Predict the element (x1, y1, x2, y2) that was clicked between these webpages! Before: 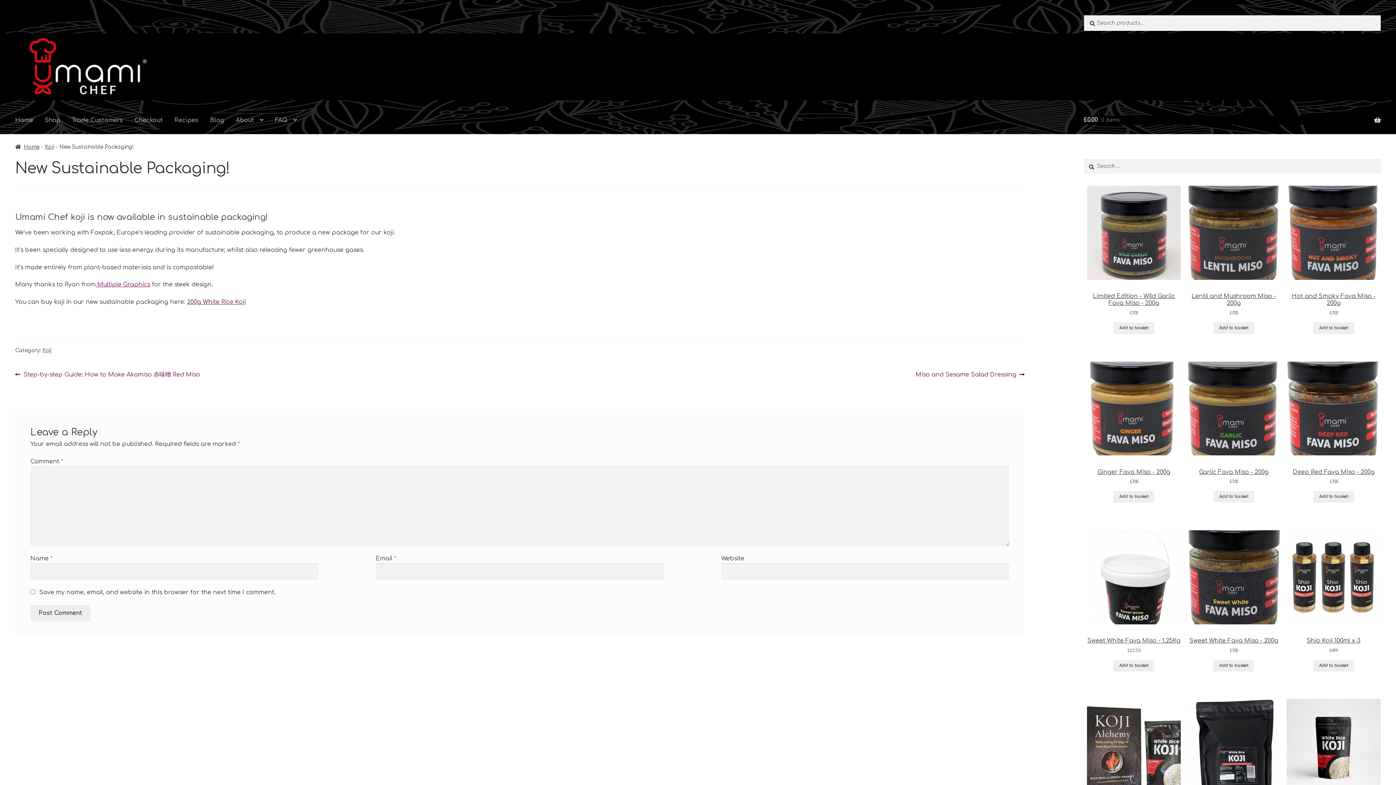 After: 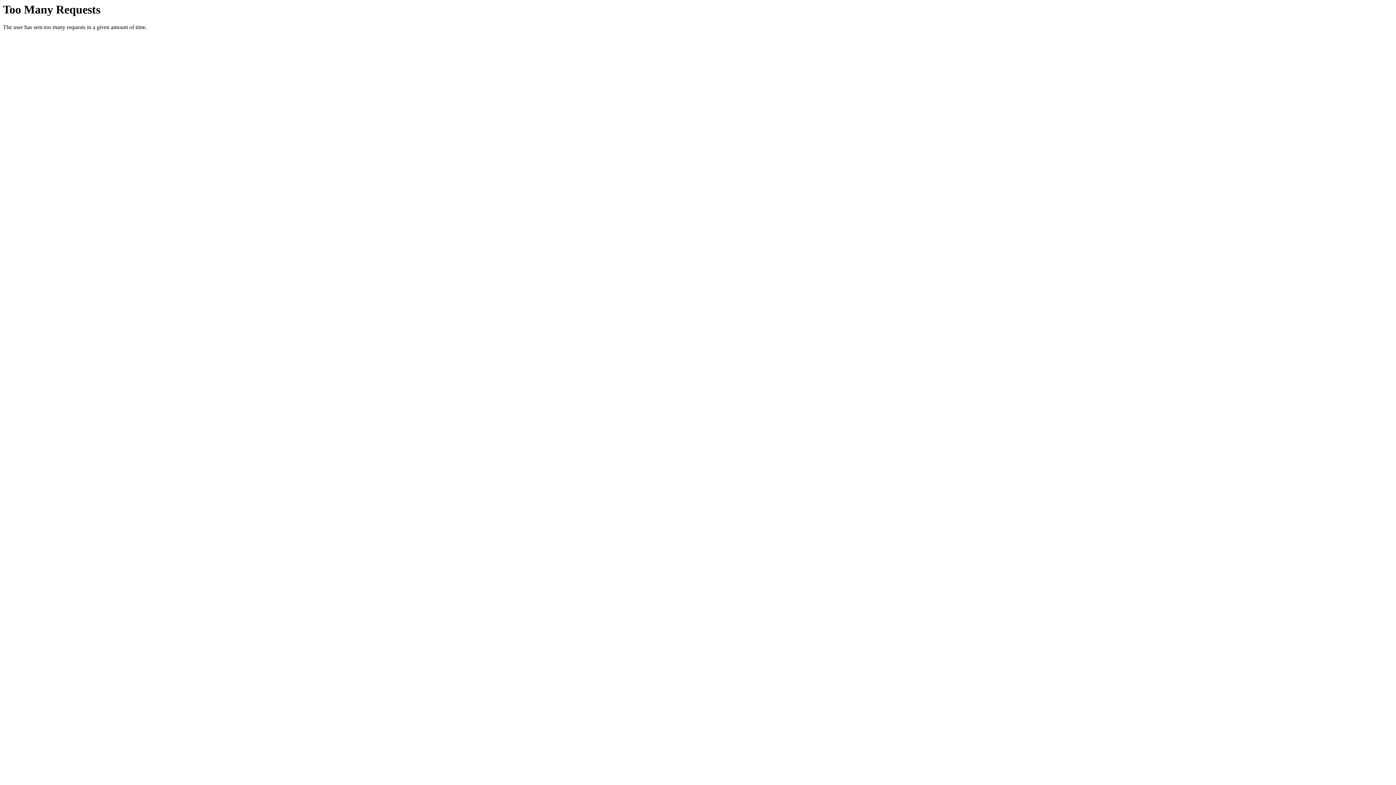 Action: bbox: (1087, 185, 1181, 310) label: Limited Edition - Wild Garlic Fava Miso - 200g